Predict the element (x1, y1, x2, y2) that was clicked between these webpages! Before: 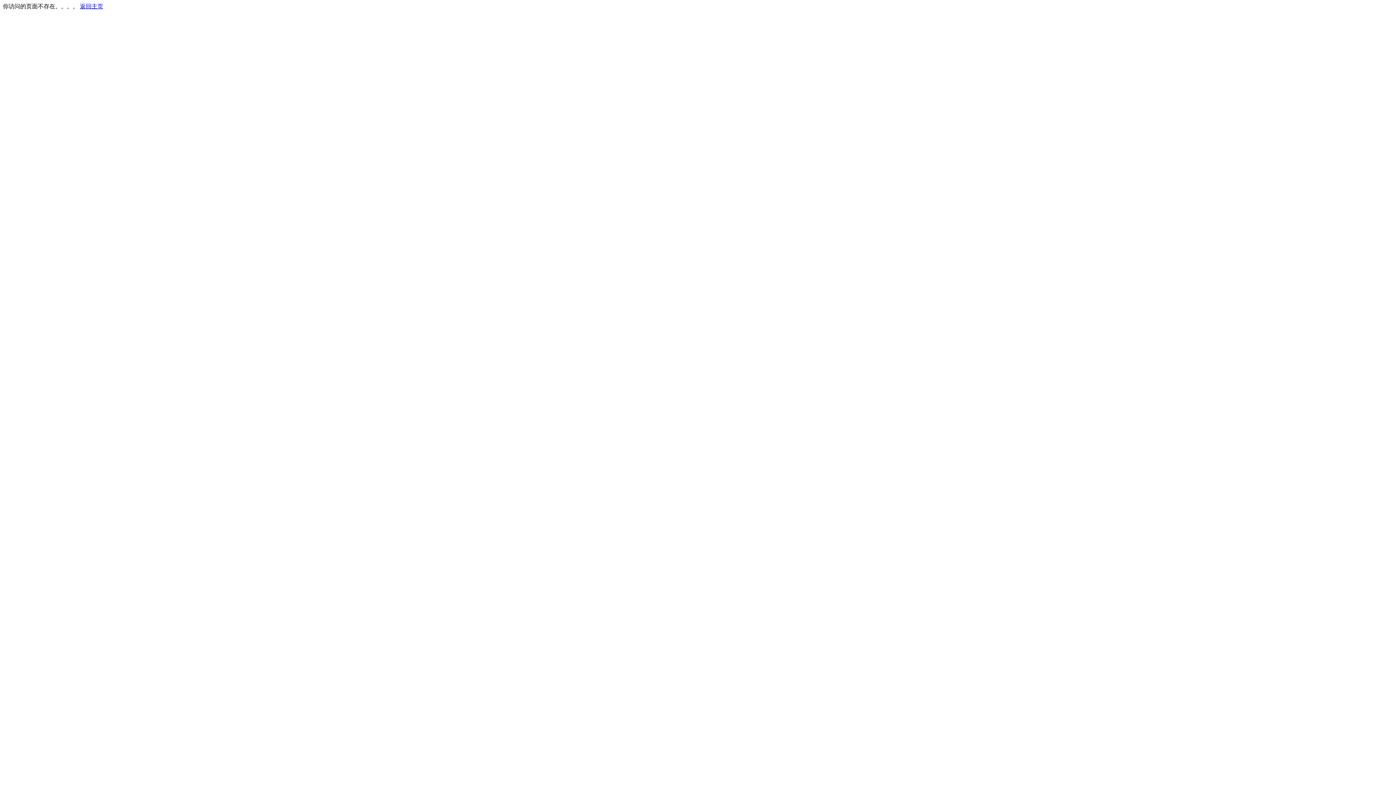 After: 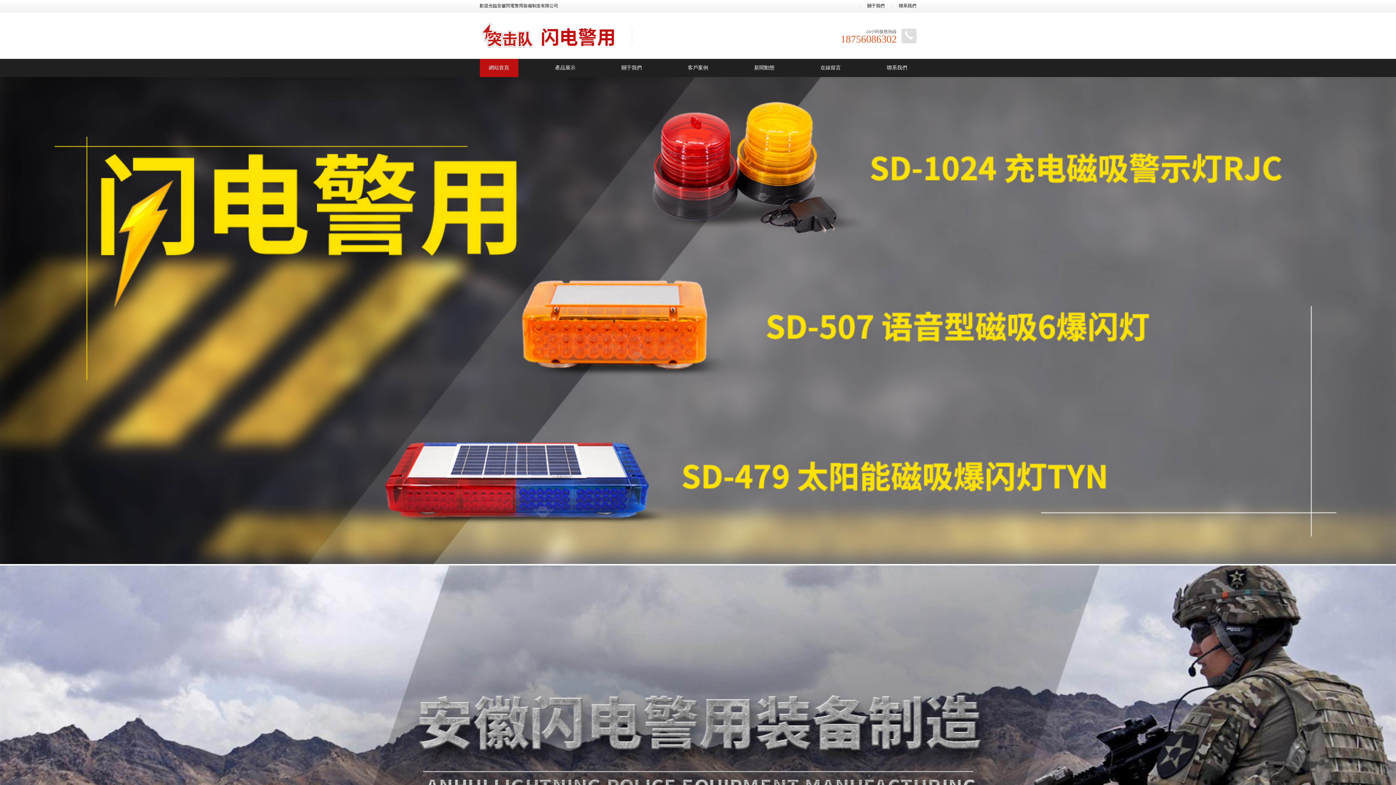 Action: bbox: (80, 3, 103, 9) label: 返回主页